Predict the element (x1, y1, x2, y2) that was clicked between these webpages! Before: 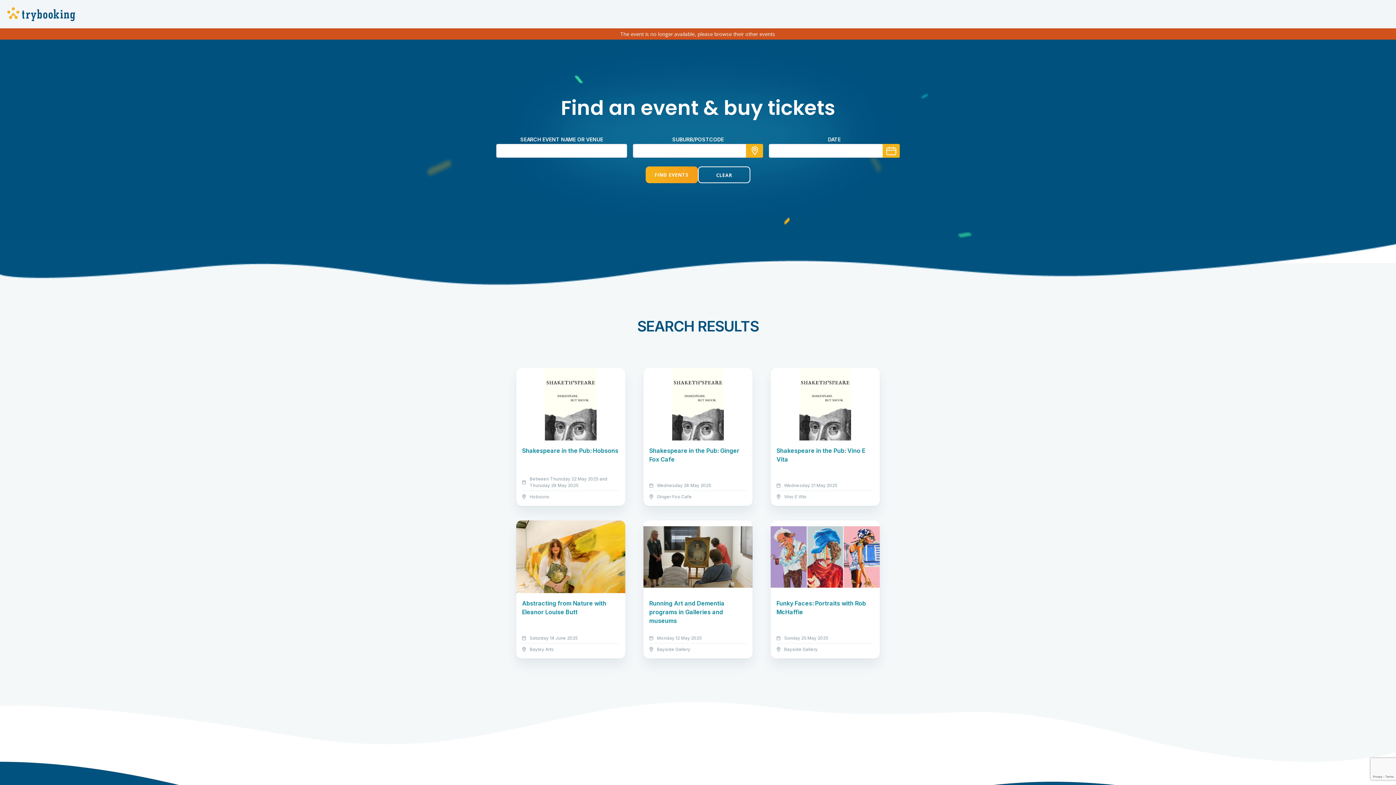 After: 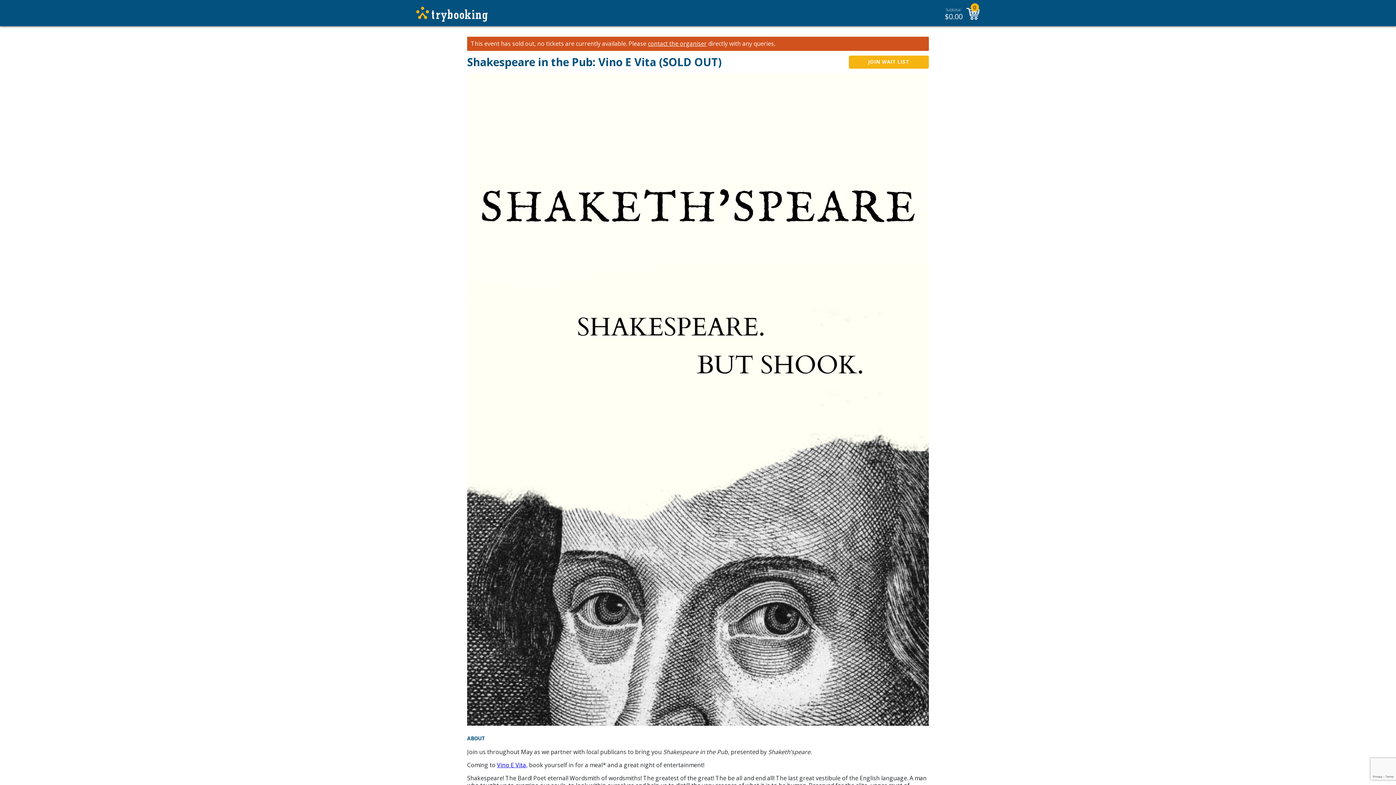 Action: label: Shakespeare in the Pub: Vino E Vita
Wednesday 21 May 2025
Vino E Vito bbox: (770, 400, 880, 506)